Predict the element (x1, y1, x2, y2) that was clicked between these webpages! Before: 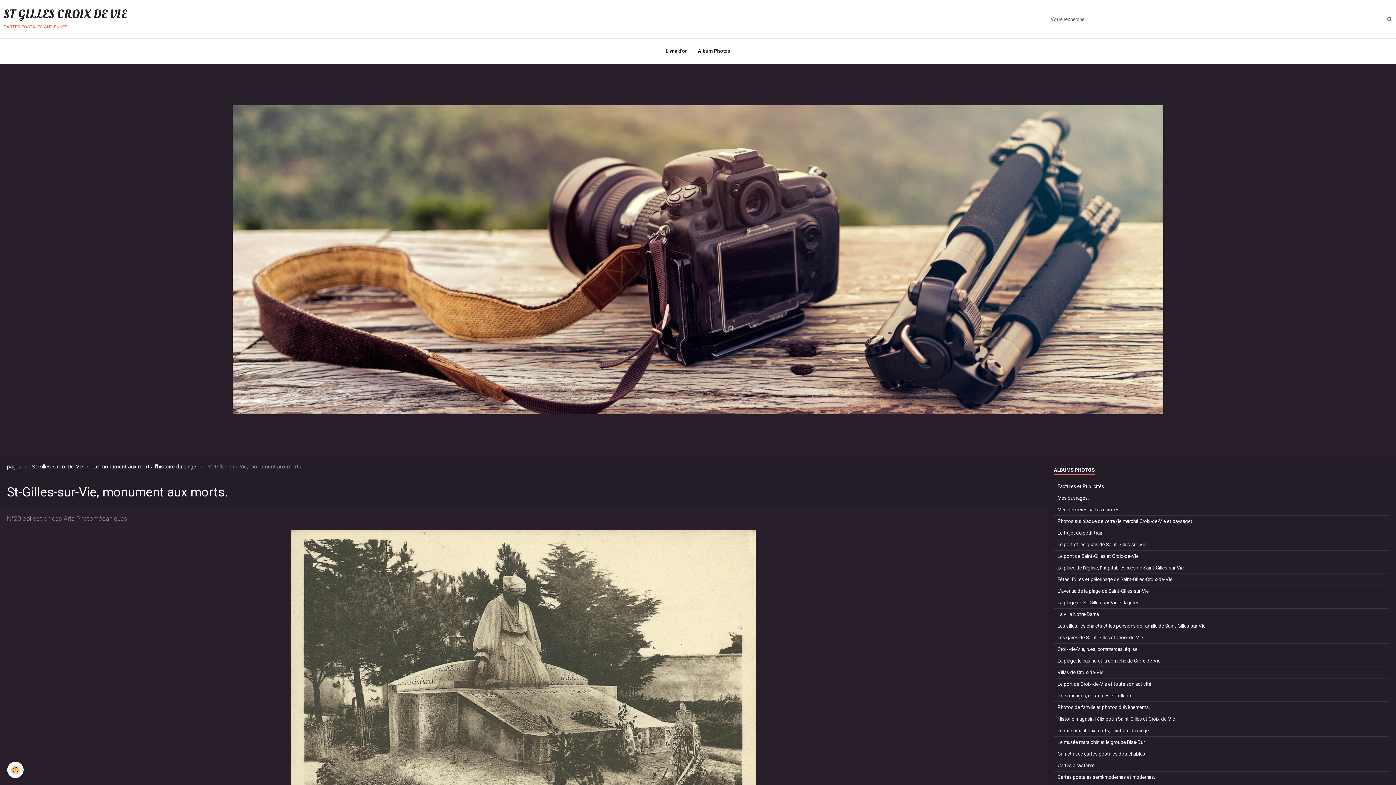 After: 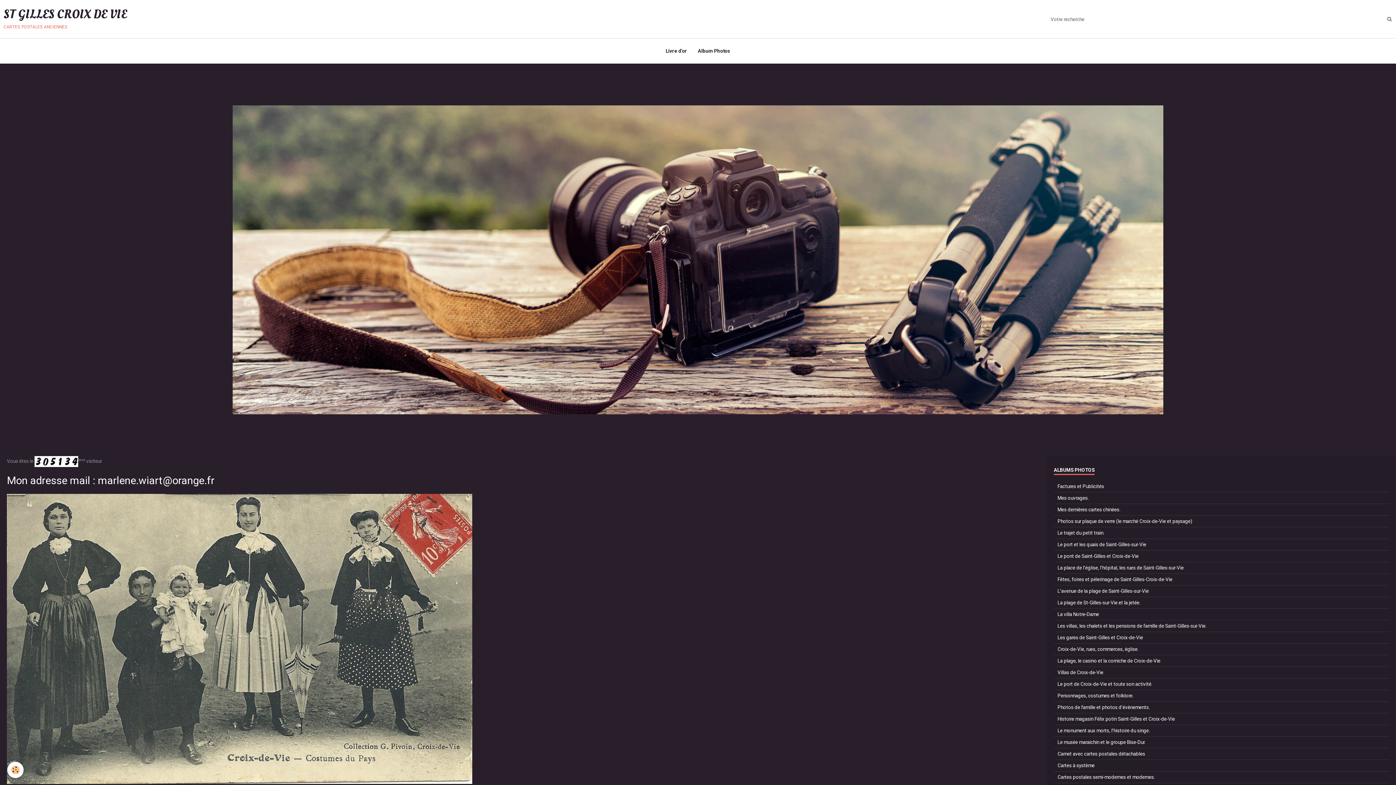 Action: label: pages bbox: (6, 463, 21, 470)